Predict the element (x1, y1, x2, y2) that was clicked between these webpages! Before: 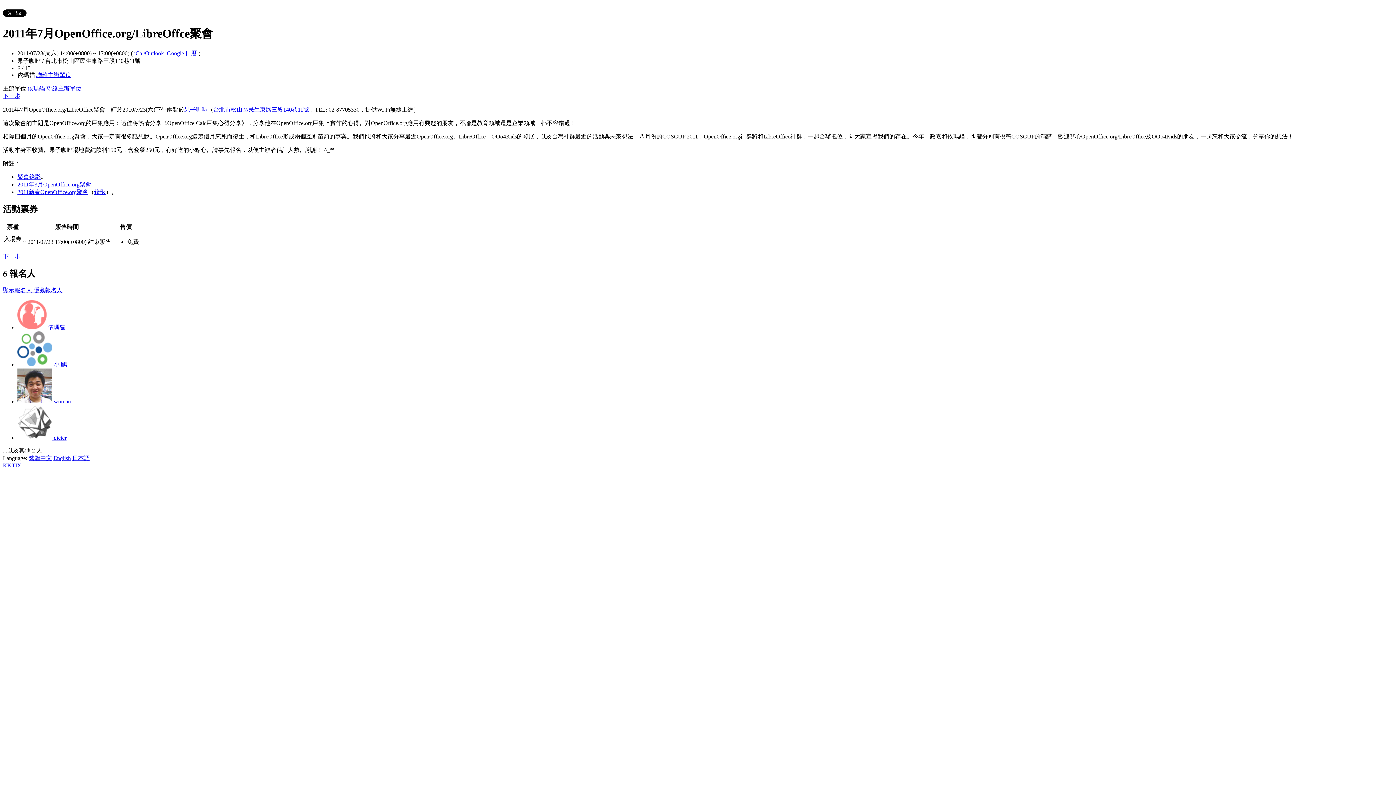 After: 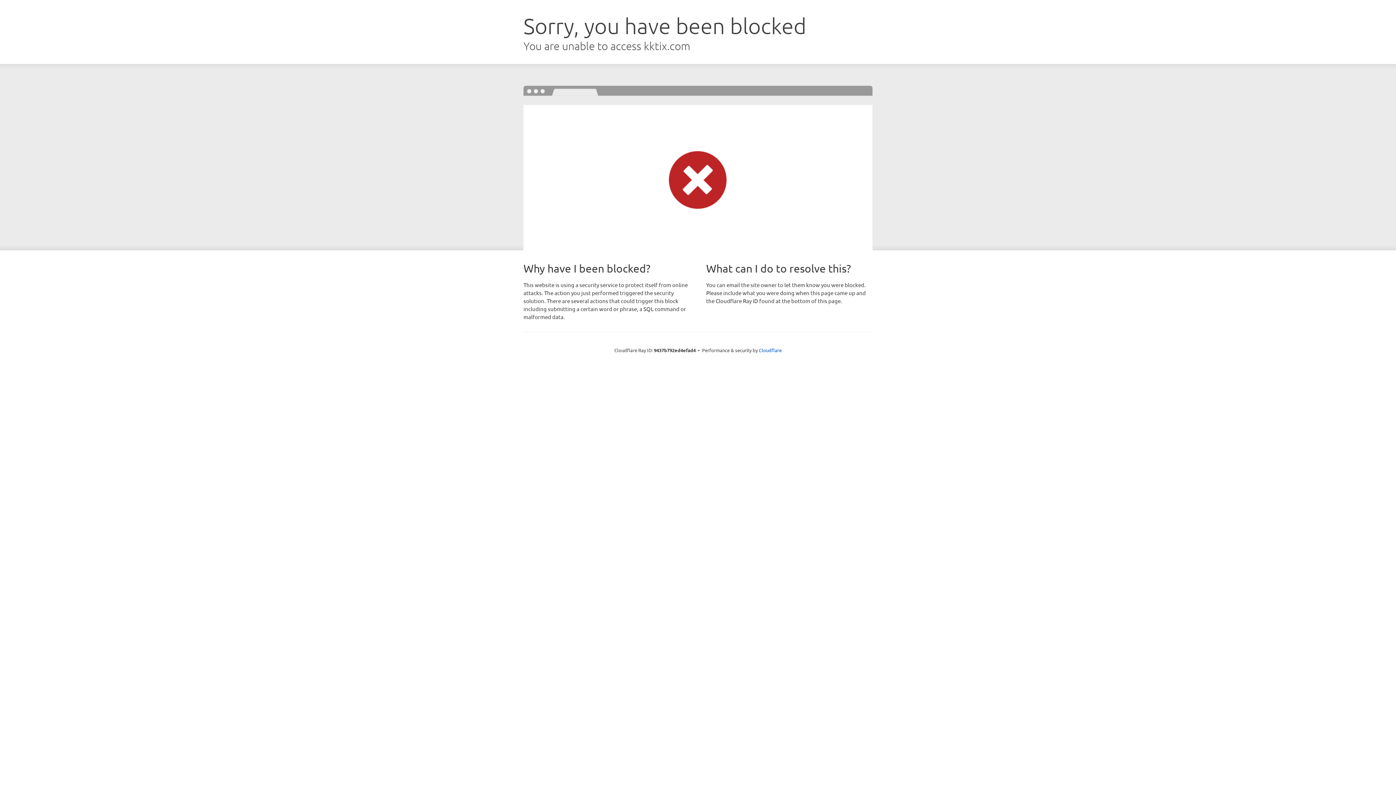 Action: label:  小 鷗 bbox: (17, 361, 66, 367)